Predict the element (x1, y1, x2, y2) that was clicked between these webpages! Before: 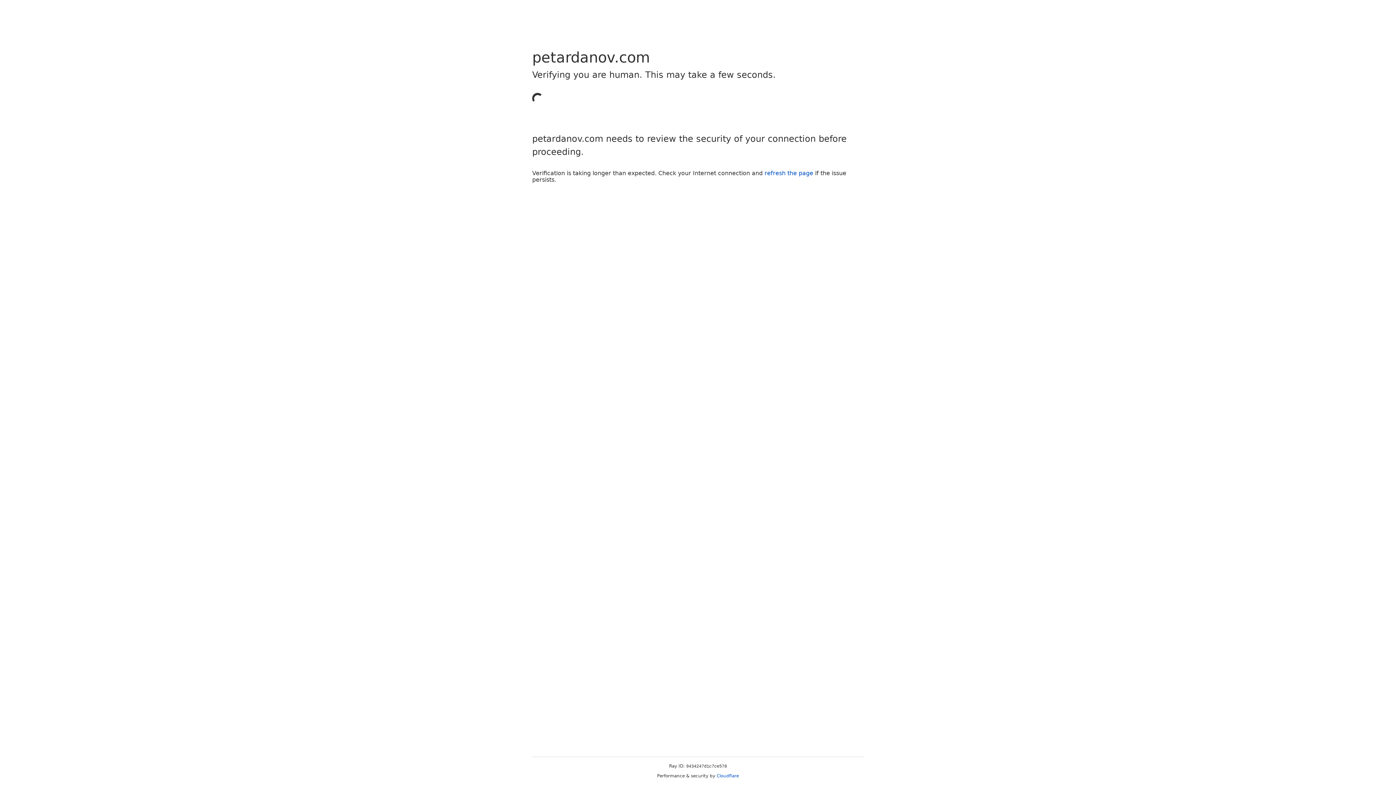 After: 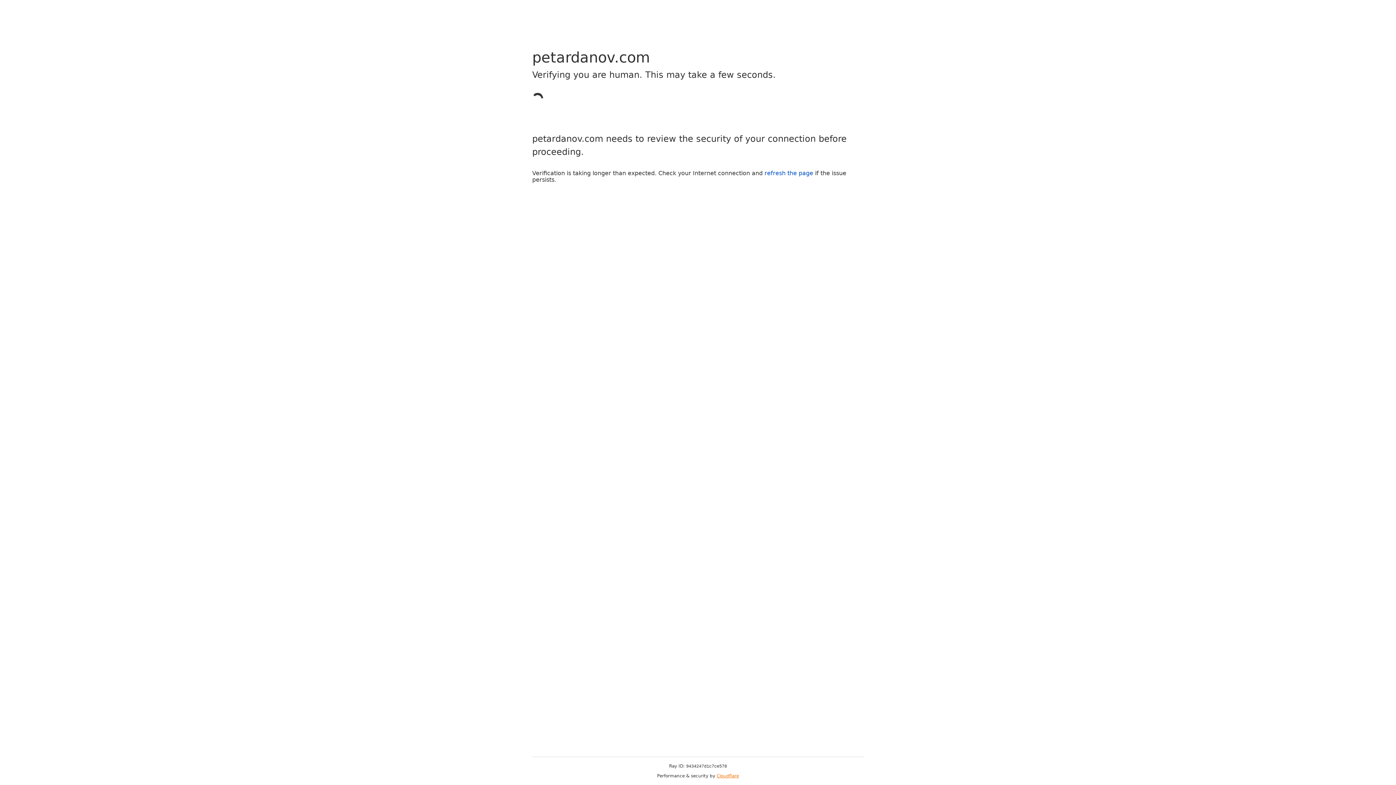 Action: bbox: (716, 773, 739, 778) label: Cloudflare